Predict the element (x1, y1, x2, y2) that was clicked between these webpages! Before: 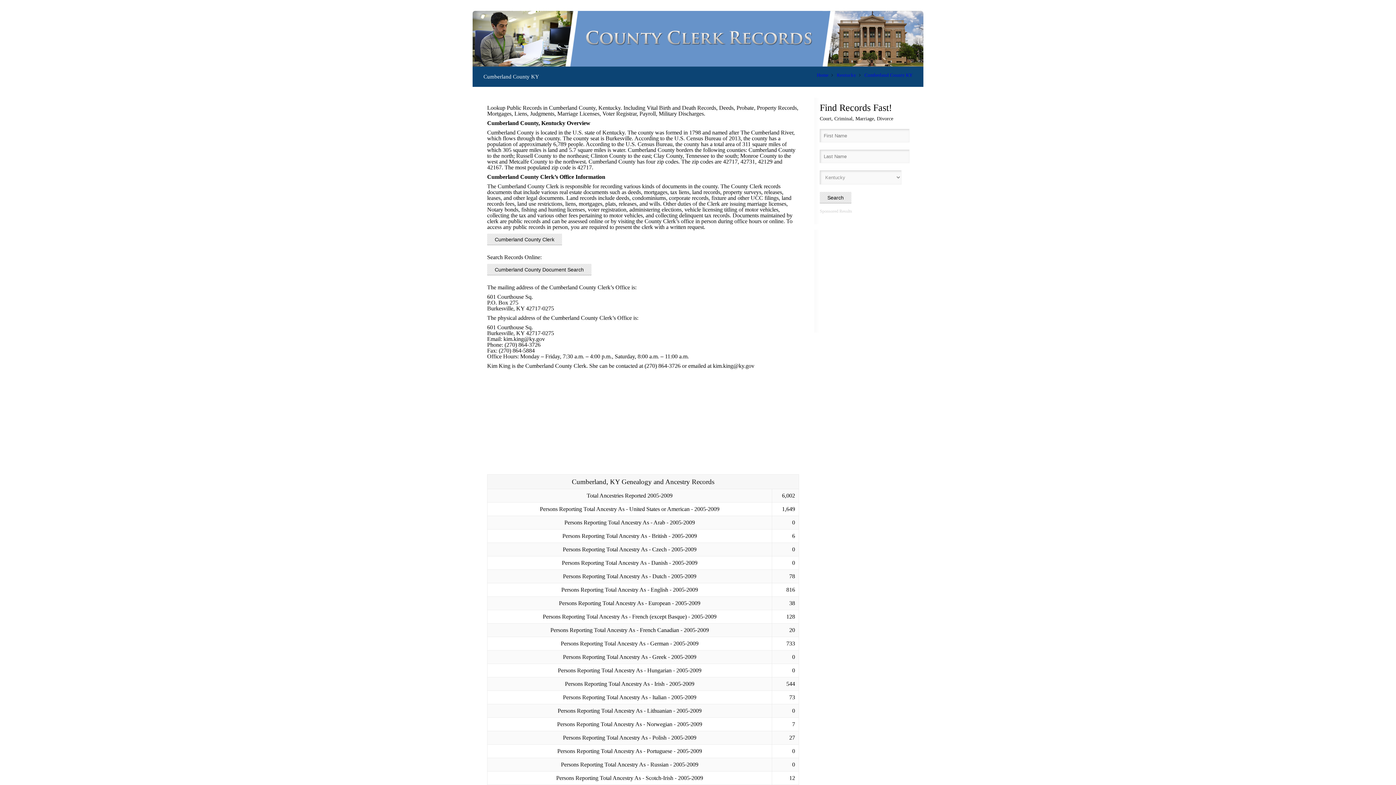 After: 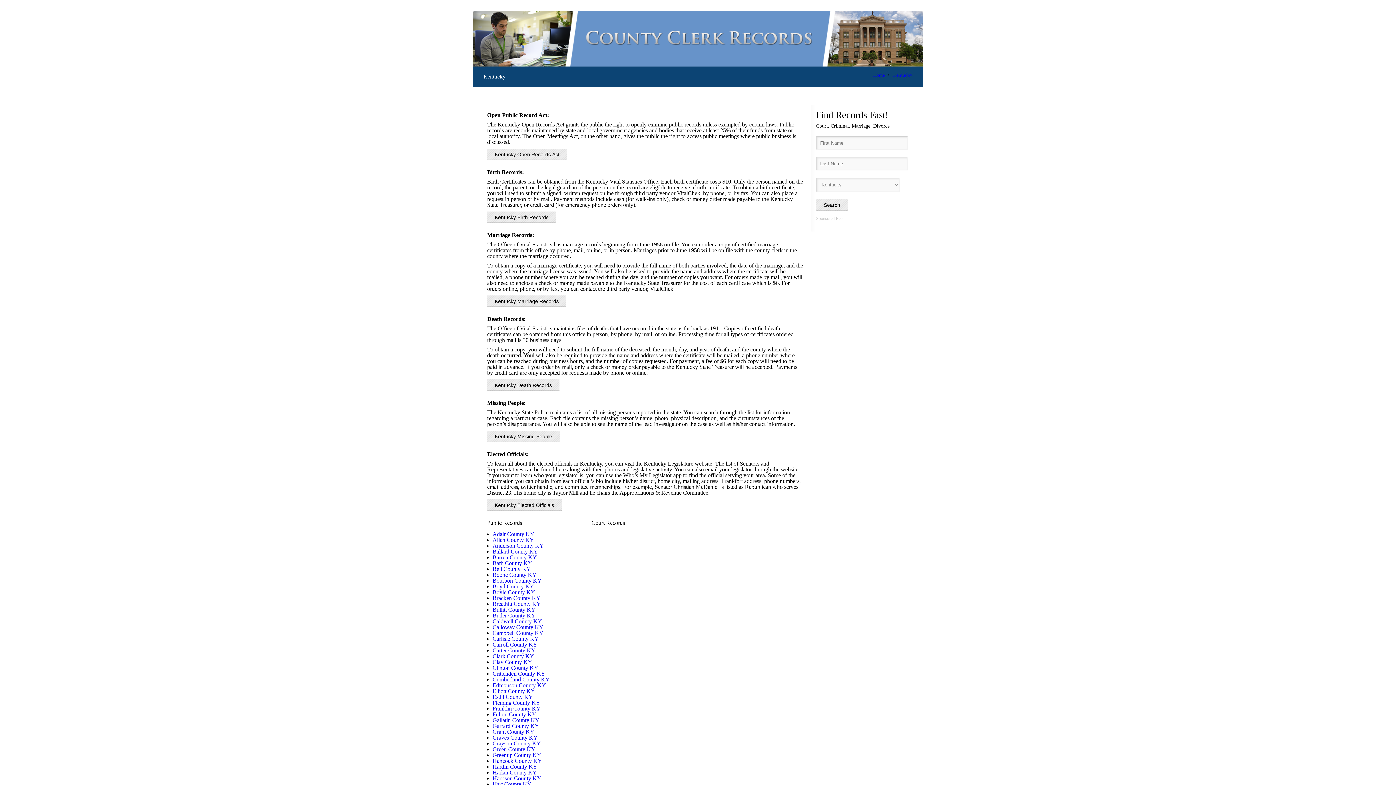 Action: bbox: (837, 72, 856, 77) label: Kentucky